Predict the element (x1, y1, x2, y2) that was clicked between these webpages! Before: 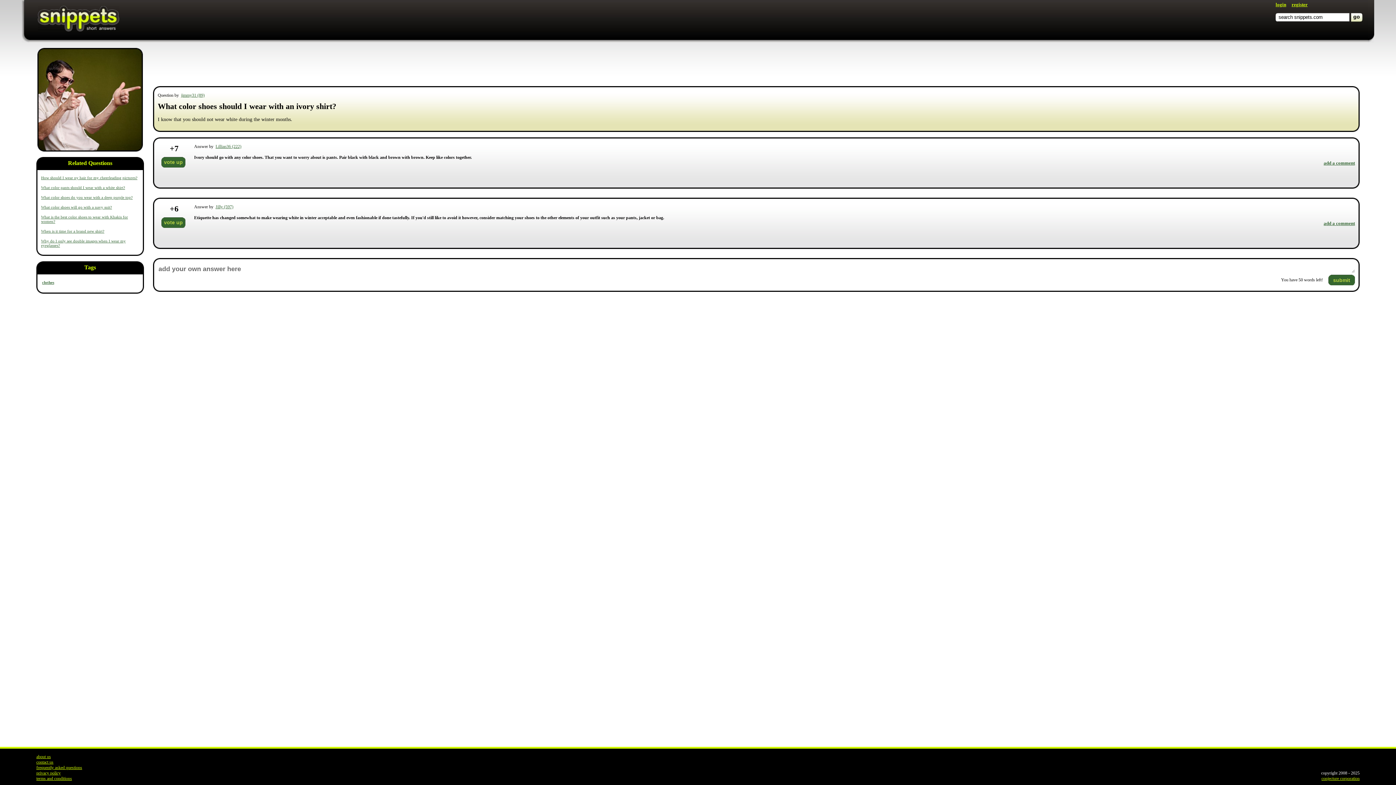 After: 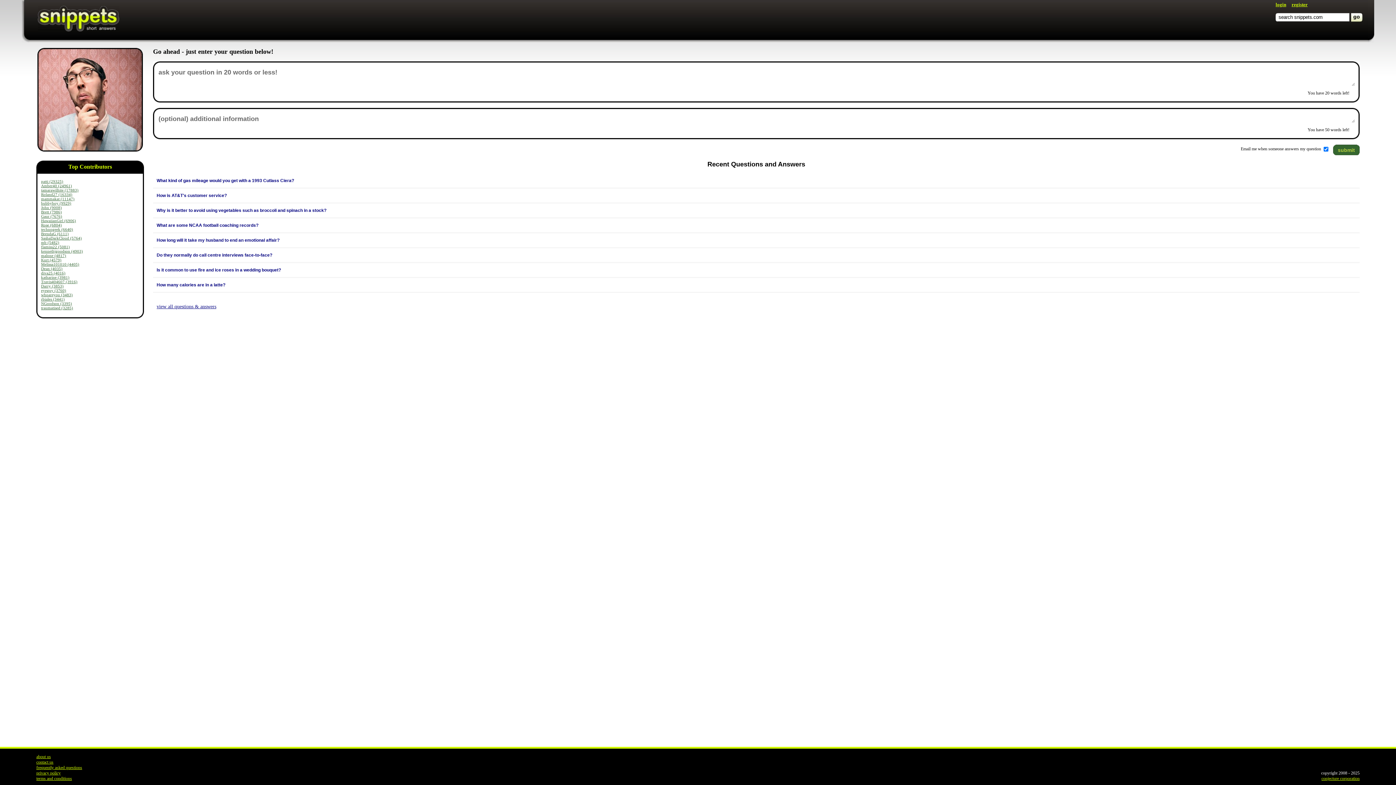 Action: bbox: (37, 5, 119, 31)